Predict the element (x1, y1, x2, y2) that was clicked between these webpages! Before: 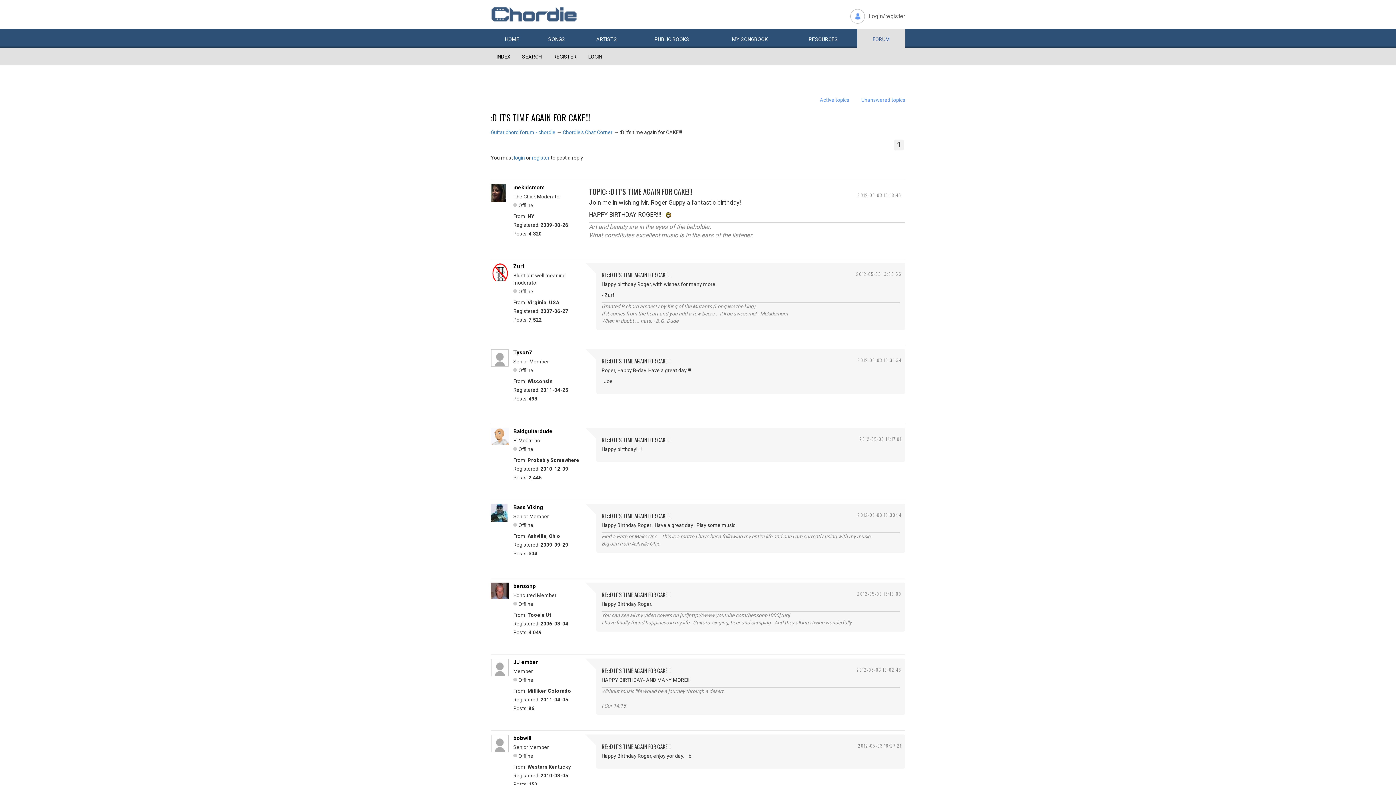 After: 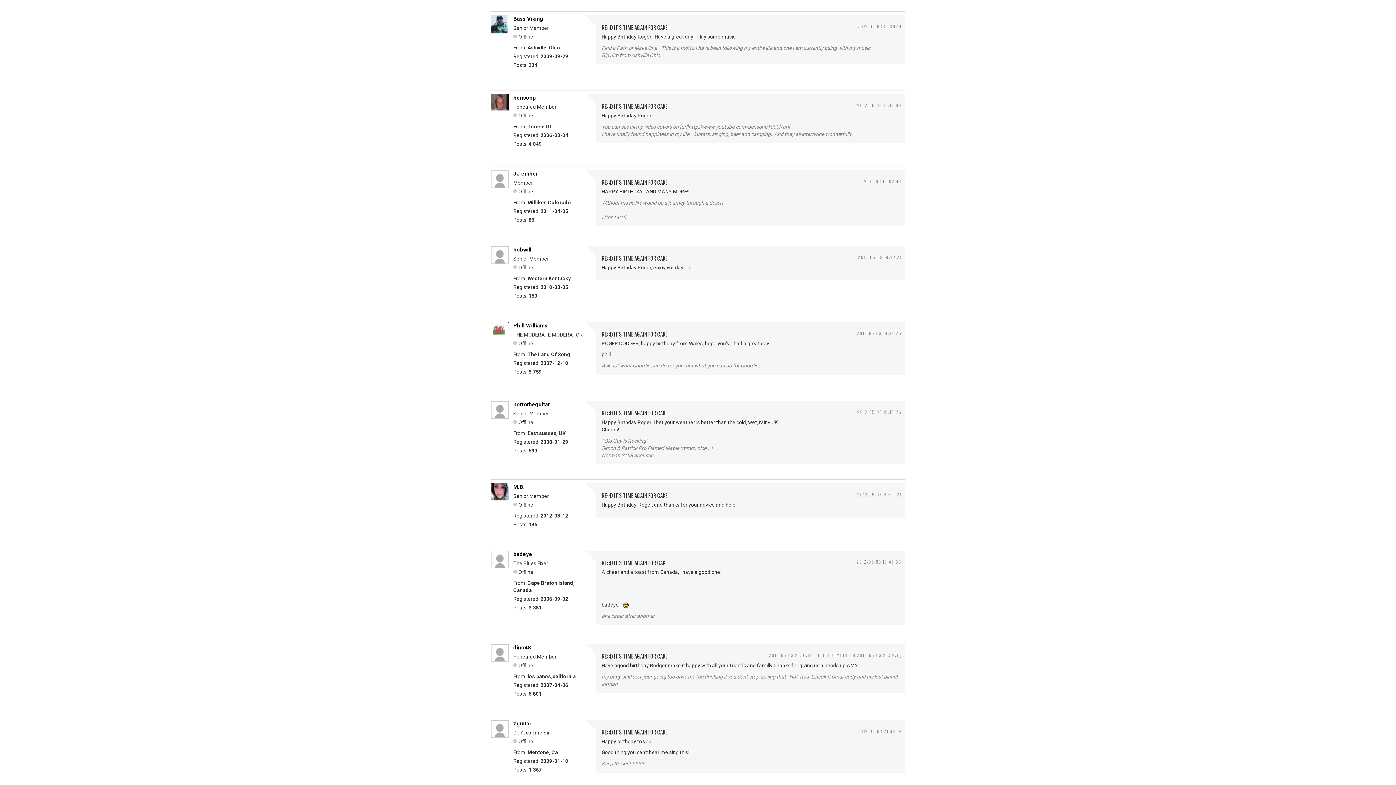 Action: label: 2012-05-03 15:39:14 bbox: (857, 512, 905, 518)